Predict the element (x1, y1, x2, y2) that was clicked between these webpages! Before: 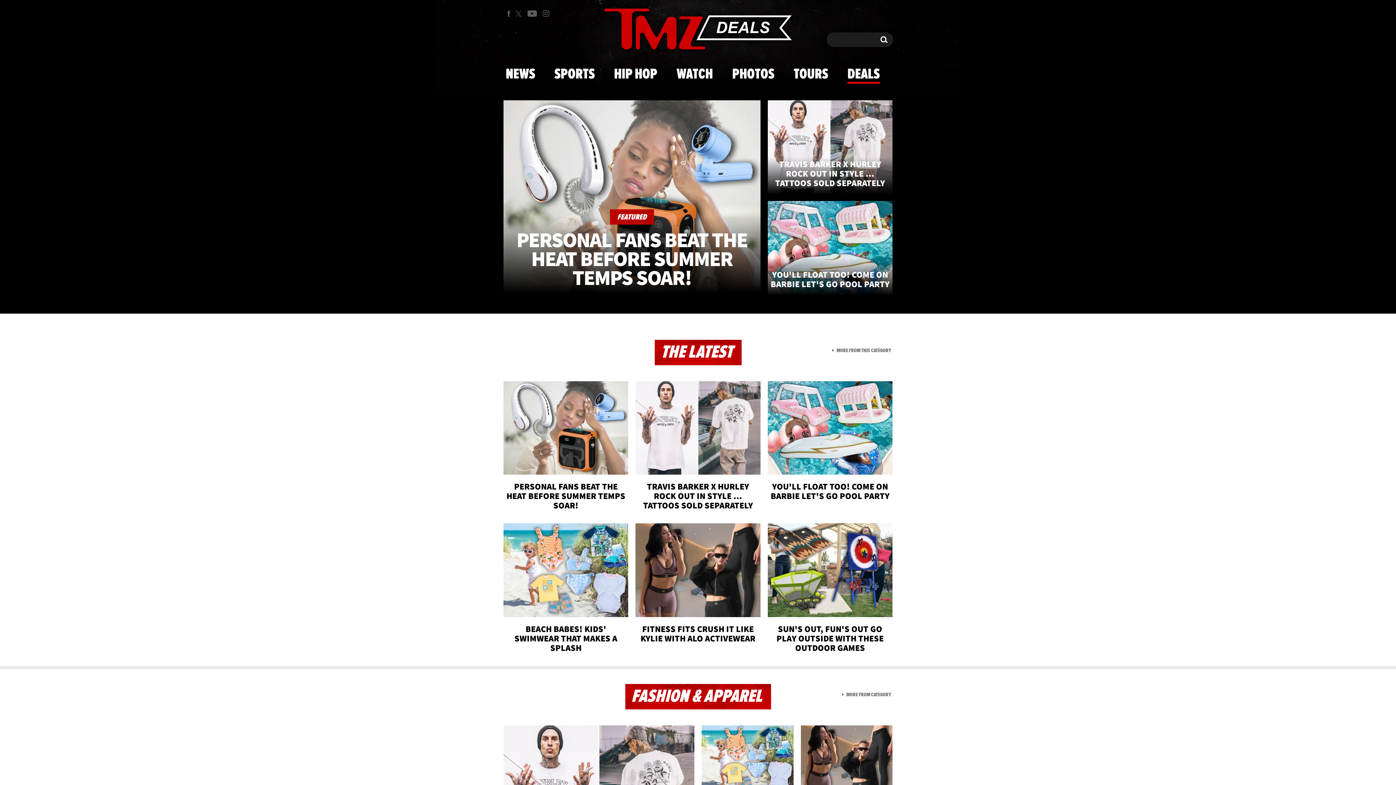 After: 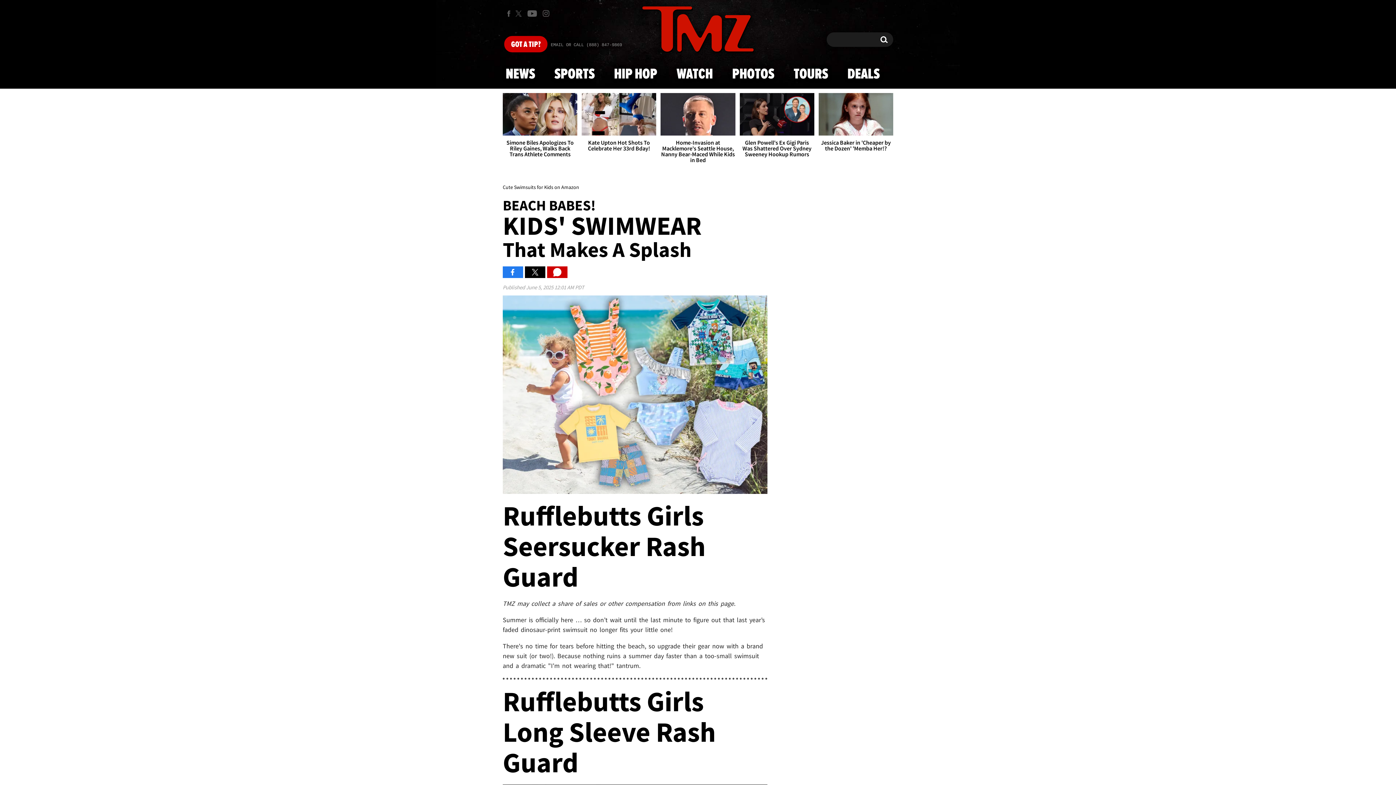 Action: bbox: (503, 523, 628, 657) label: BEACH BABES! KIDS' SWIMWEAR THAT MAKES A SPLASH